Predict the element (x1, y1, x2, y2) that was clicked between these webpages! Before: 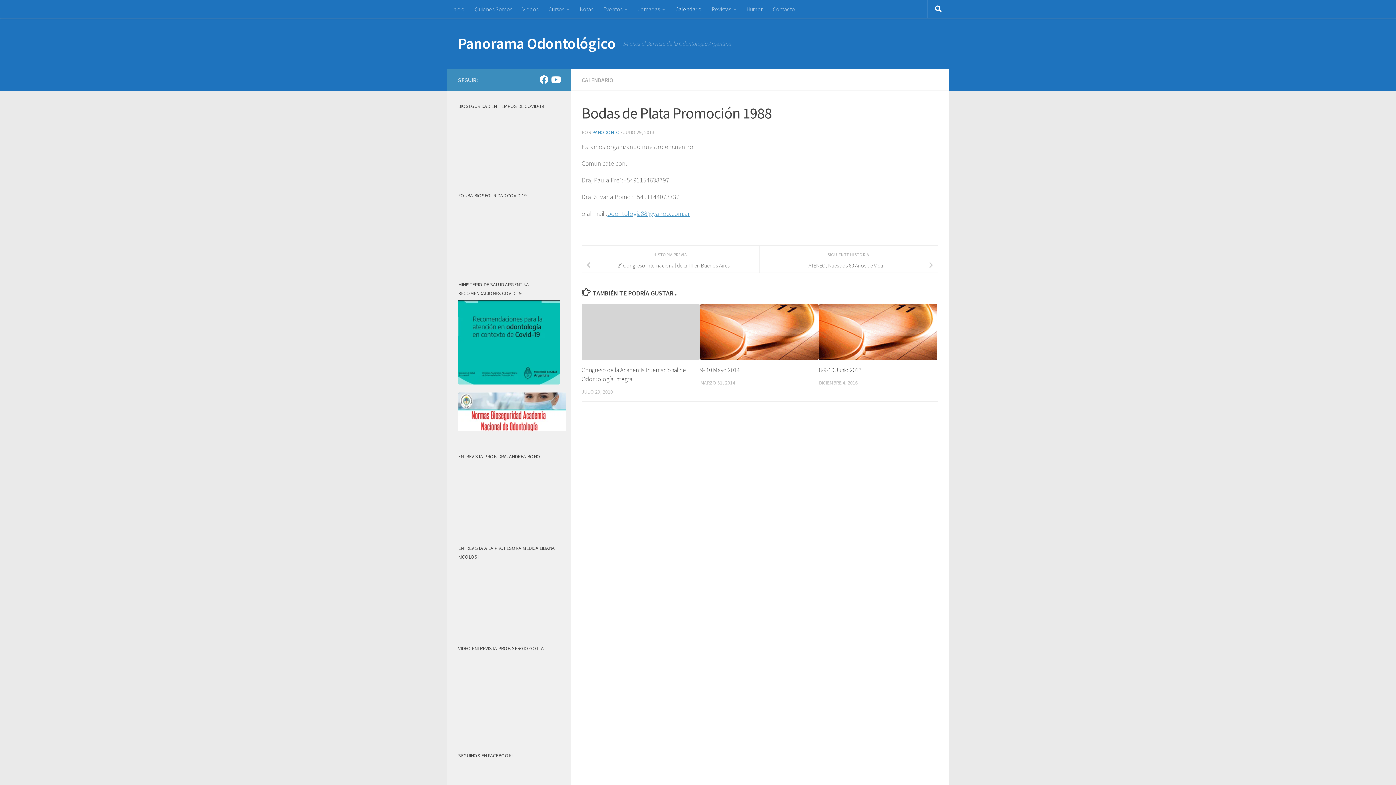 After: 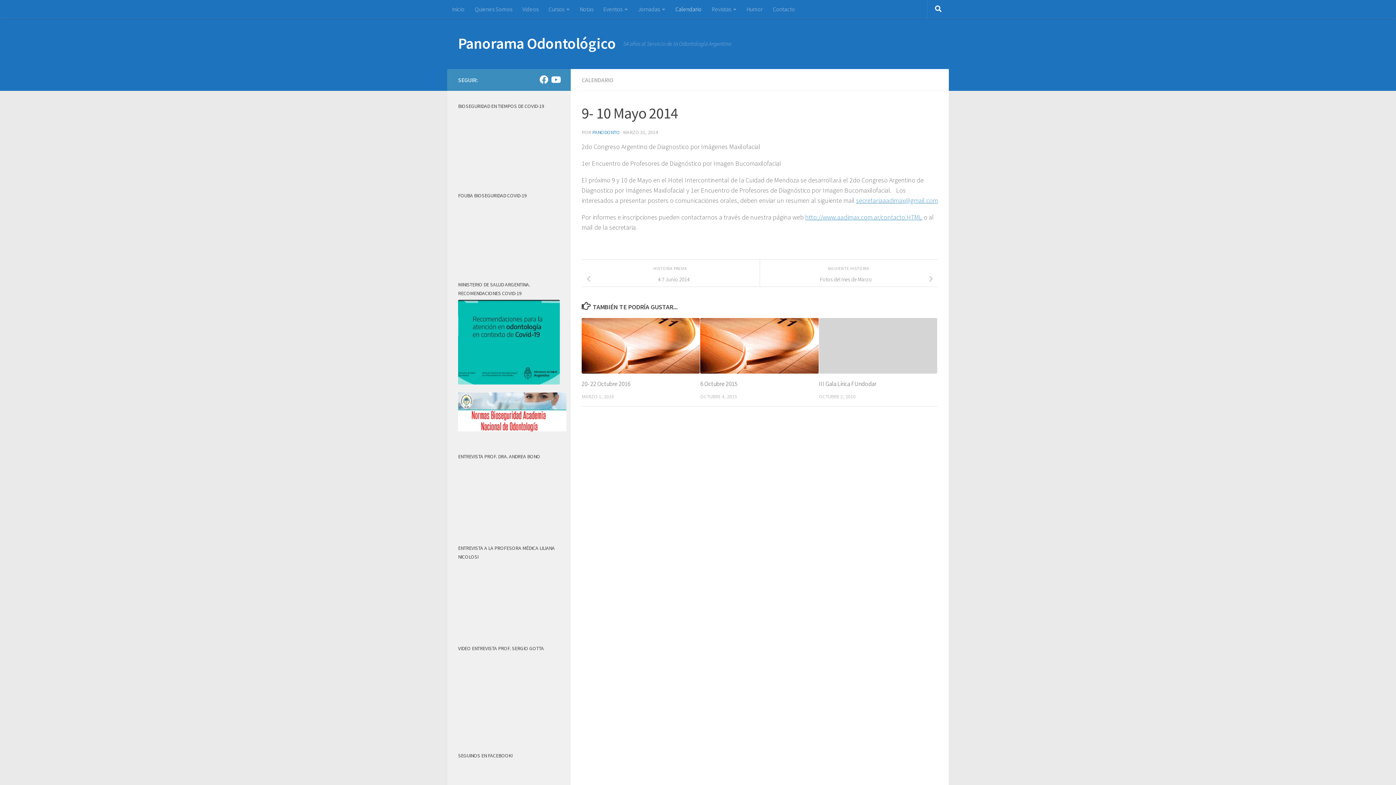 Action: bbox: (700, 304, 818, 360)